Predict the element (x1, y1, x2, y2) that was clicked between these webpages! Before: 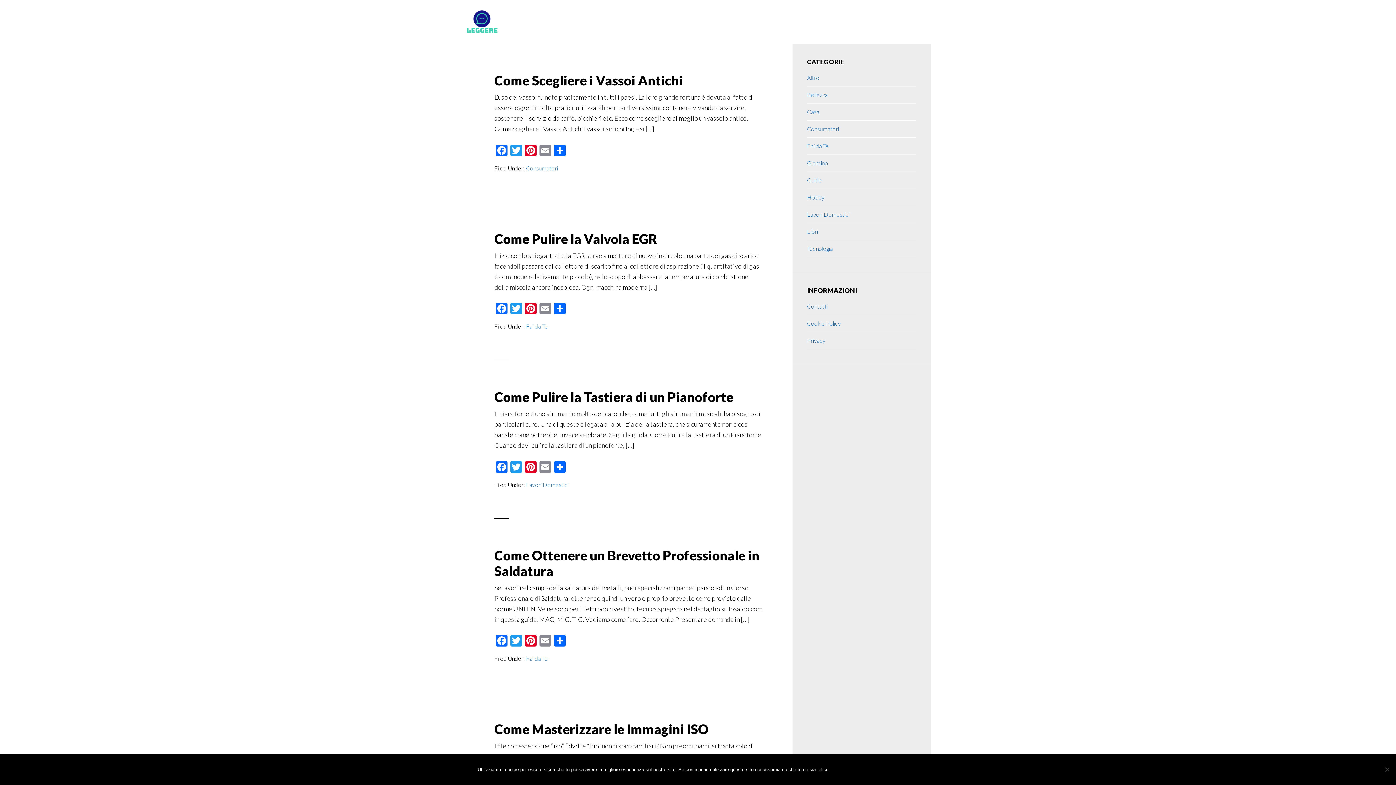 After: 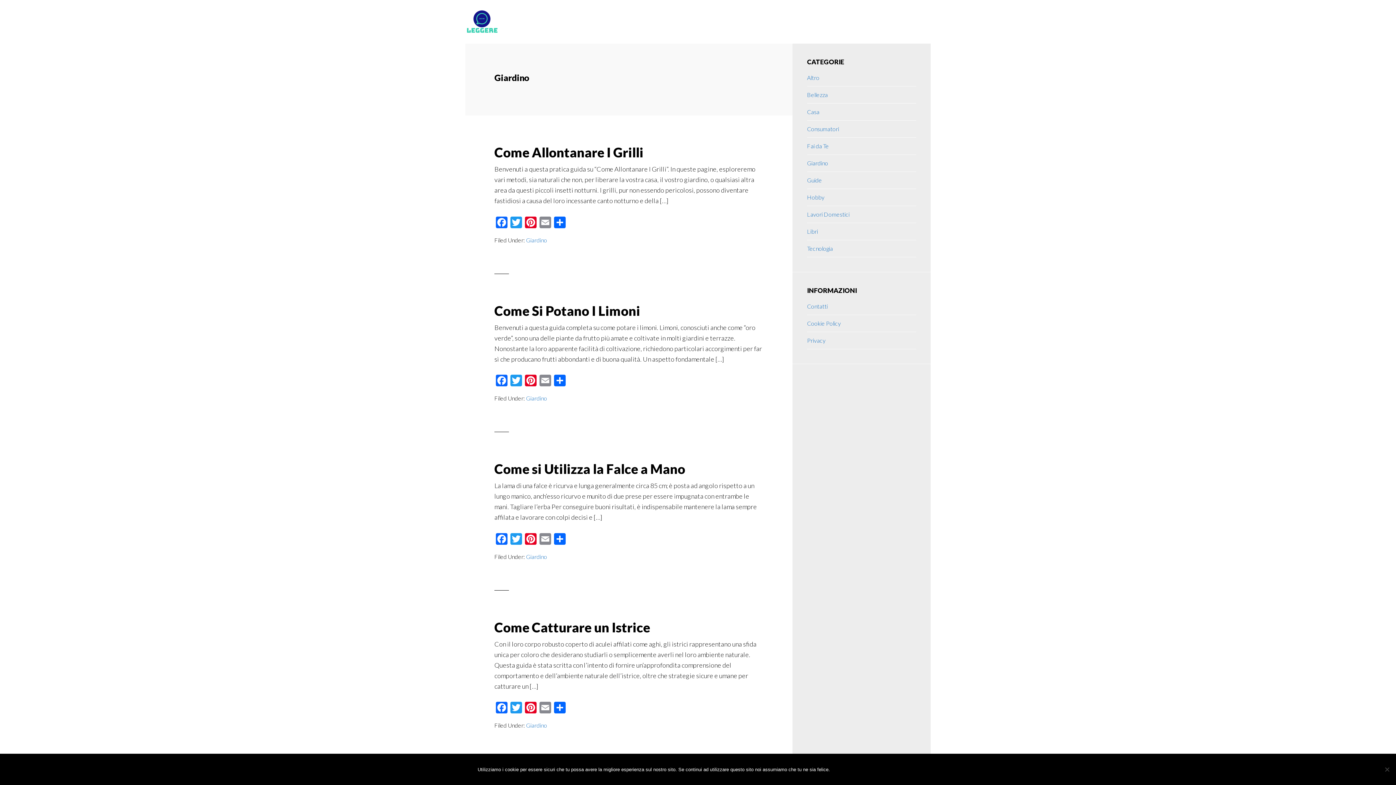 Action: bbox: (807, 159, 828, 166) label: Giardino